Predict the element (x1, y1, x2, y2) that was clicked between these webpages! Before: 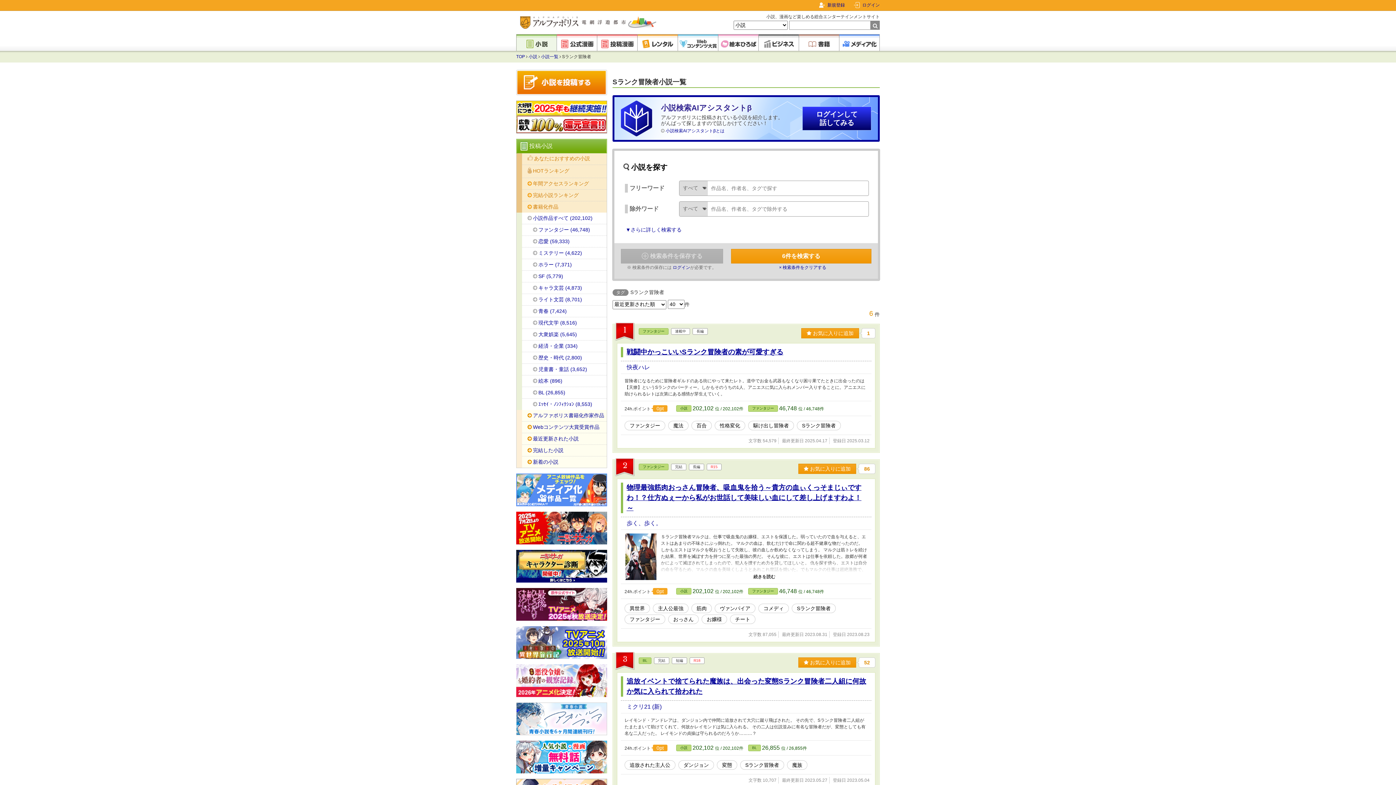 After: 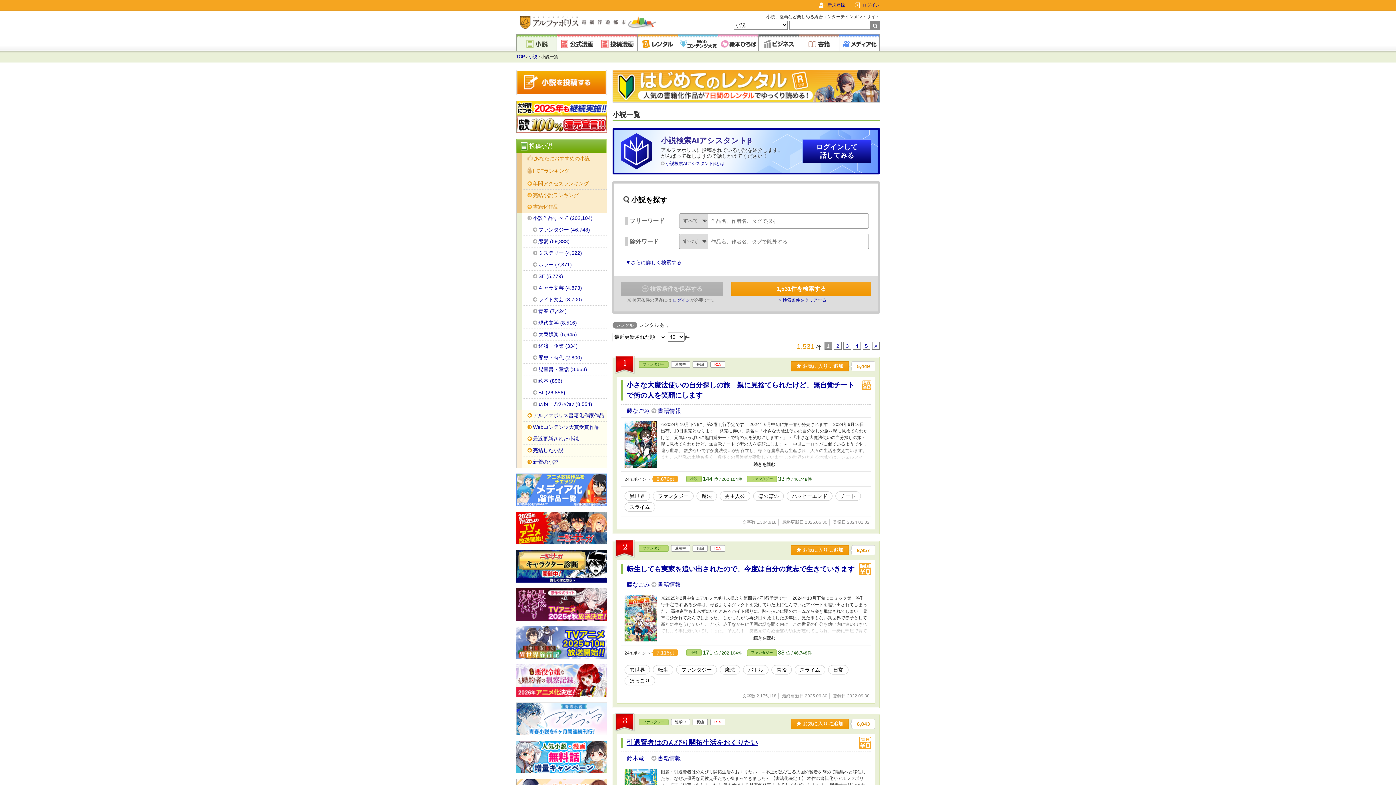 Action: label: 書籍化作品 bbox: (522, 201, 606, 212)